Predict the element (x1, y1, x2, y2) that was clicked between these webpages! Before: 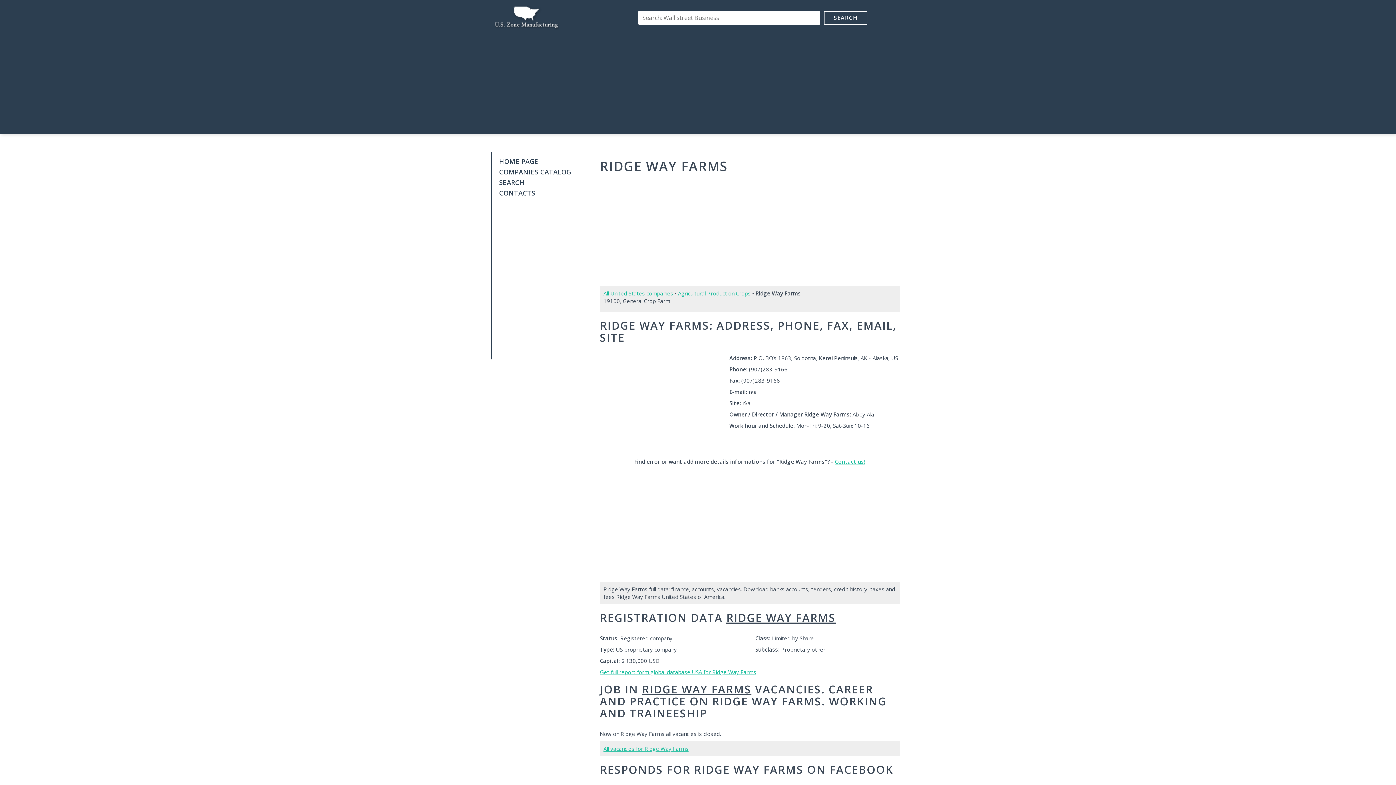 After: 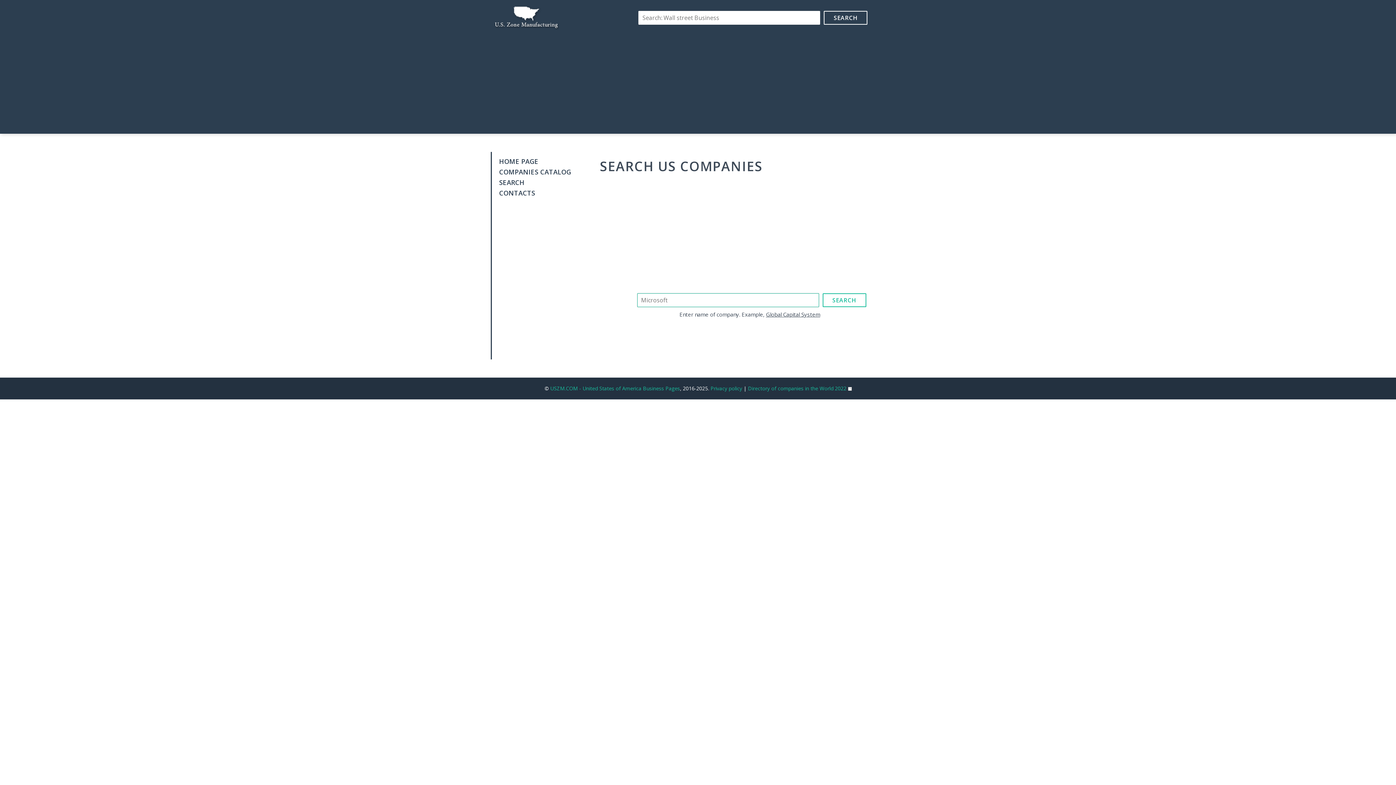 Action: bbox: (824, 10, 867, 24) label: SEARCH